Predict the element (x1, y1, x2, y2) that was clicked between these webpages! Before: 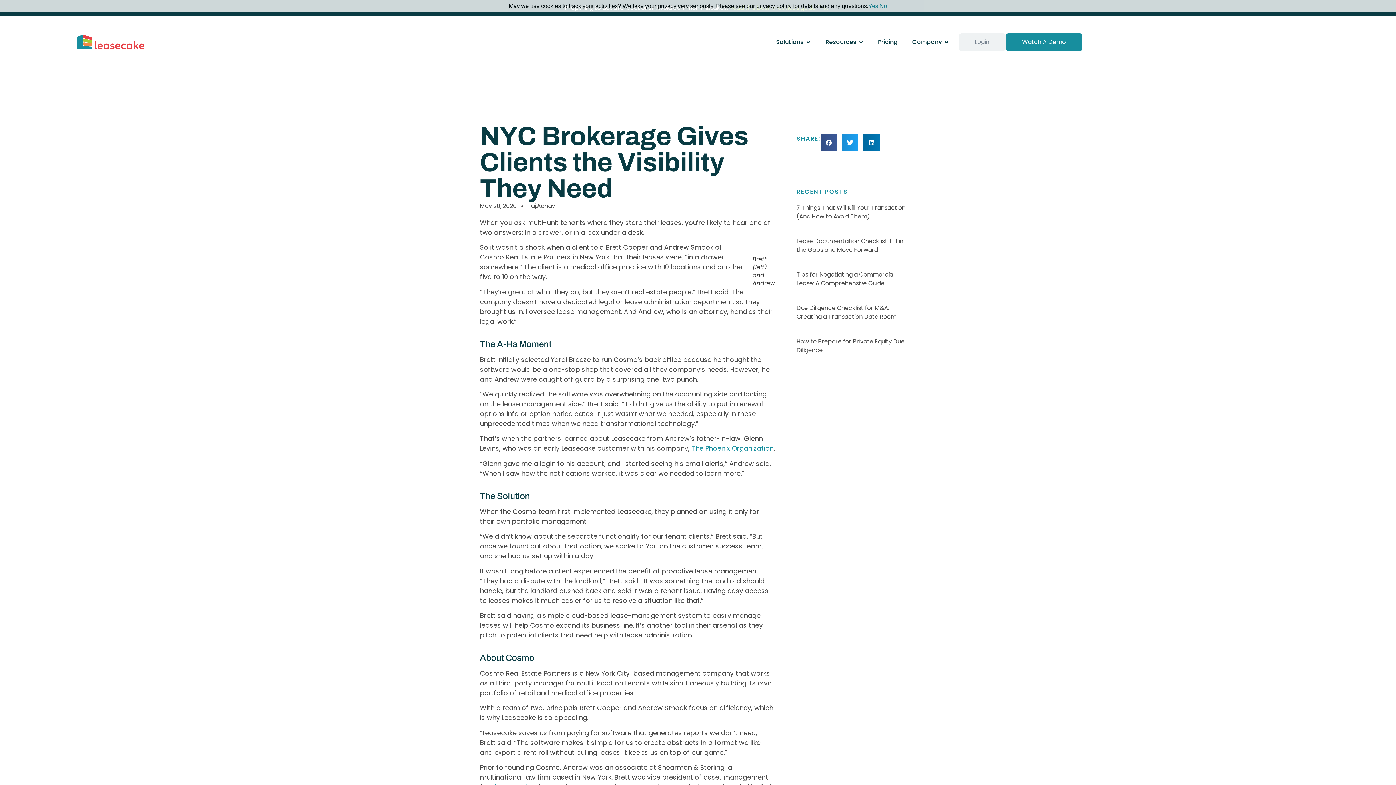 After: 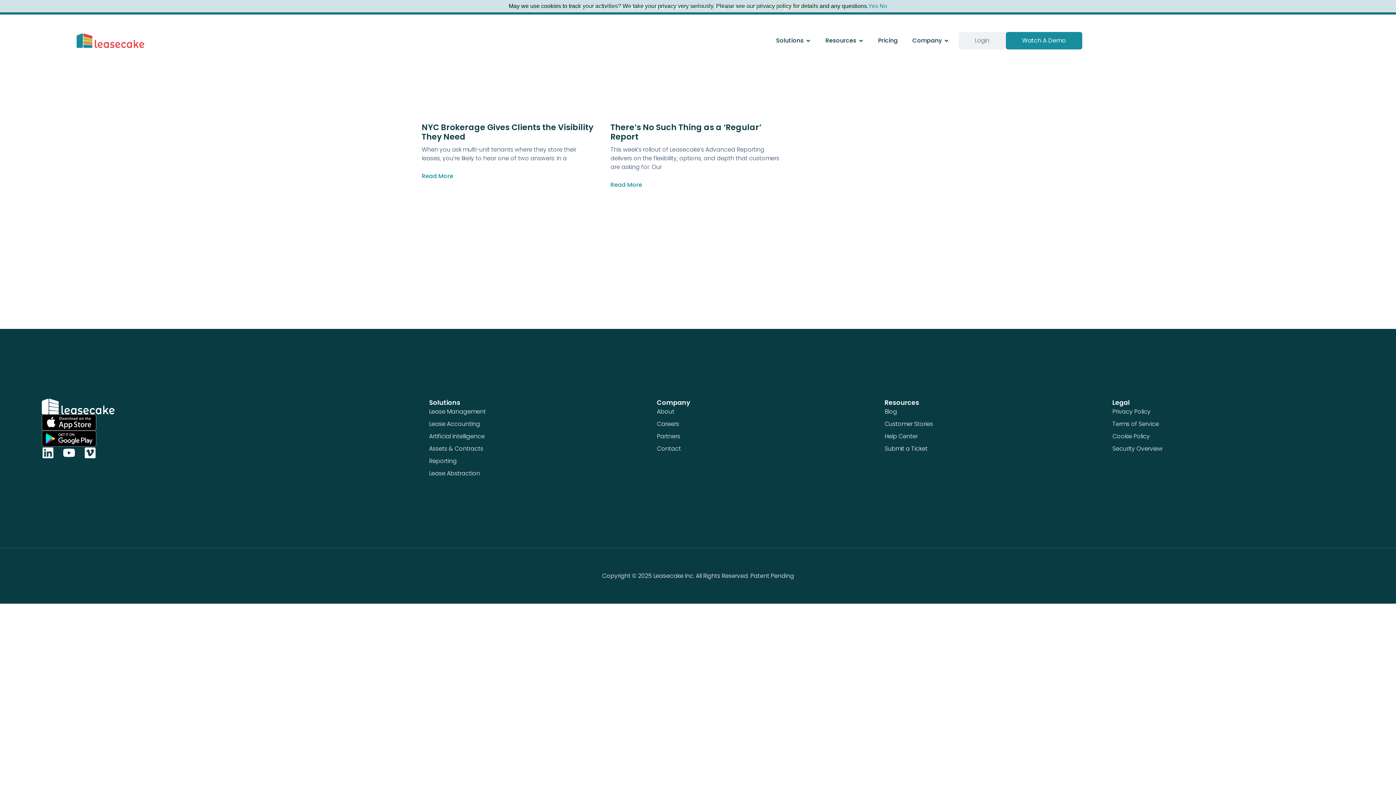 Action: bbox: (480, 201, 516, 210) label: May 20, 2020